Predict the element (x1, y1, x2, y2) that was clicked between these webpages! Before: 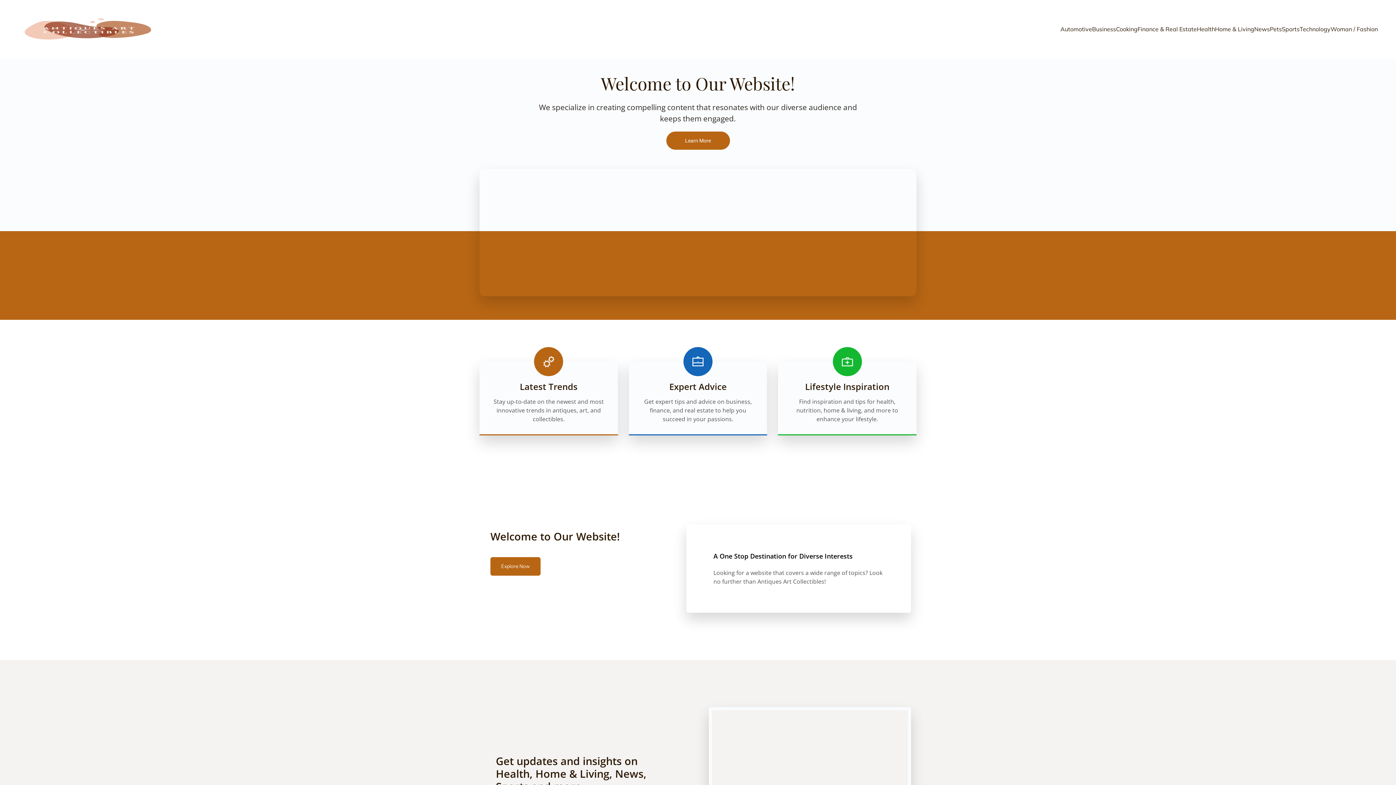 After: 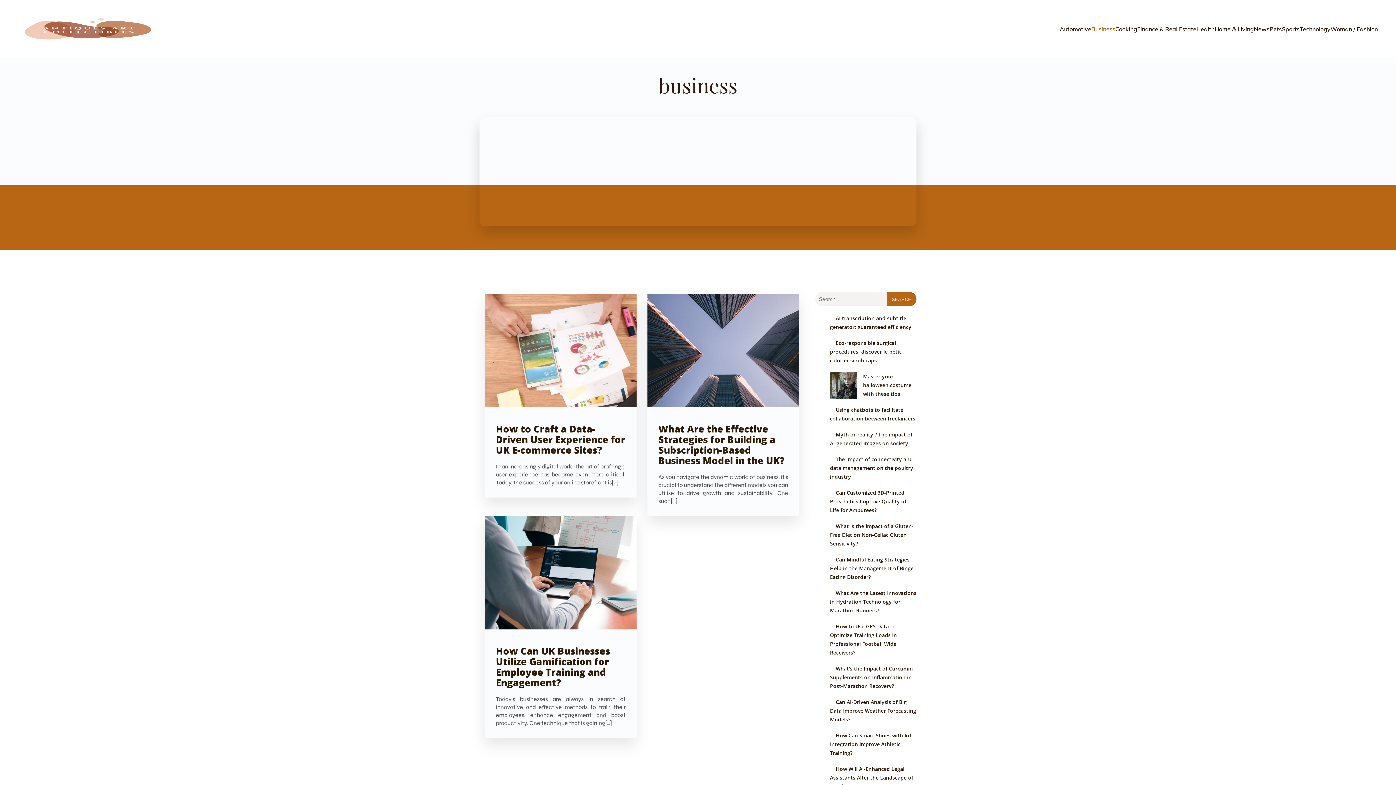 Action: bbox: (1092, 21, 1116, 37) label: Business